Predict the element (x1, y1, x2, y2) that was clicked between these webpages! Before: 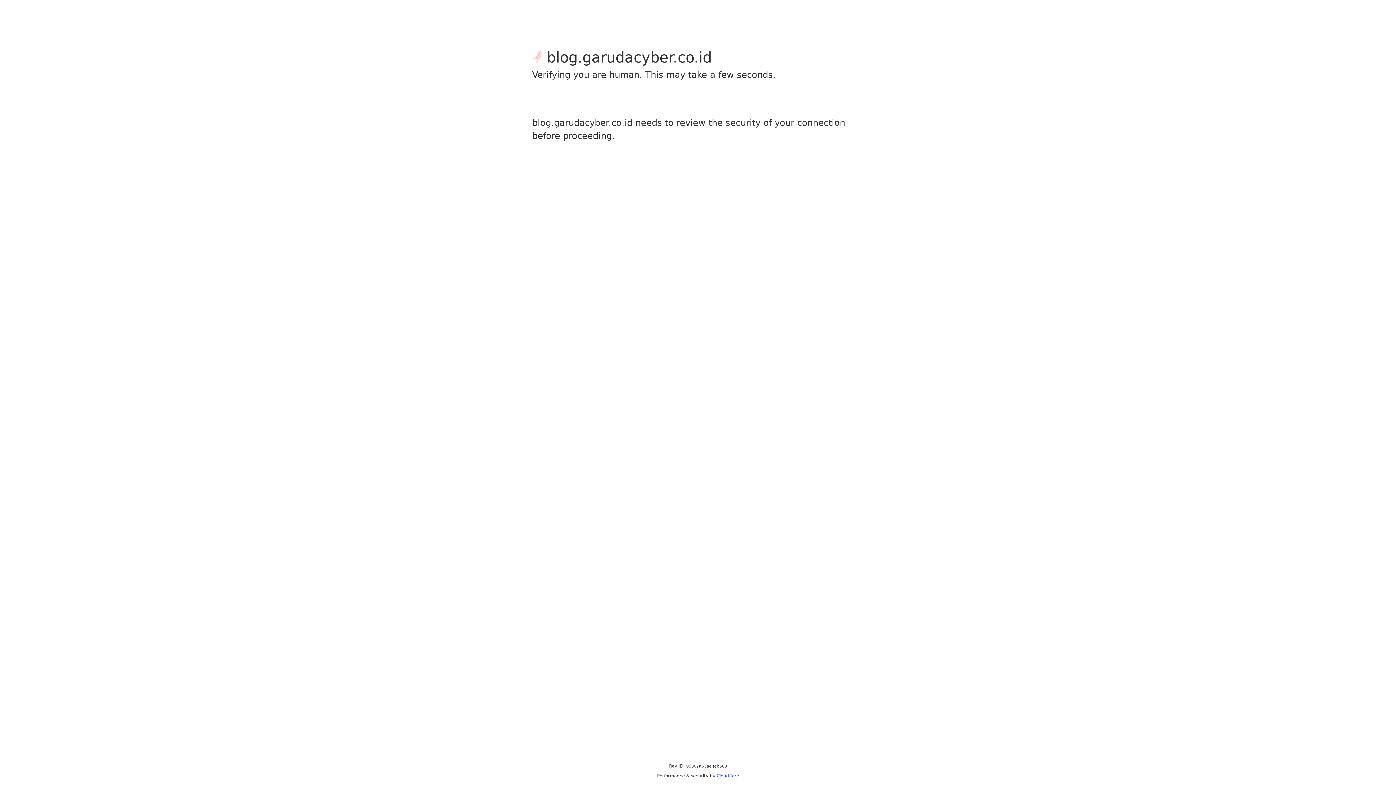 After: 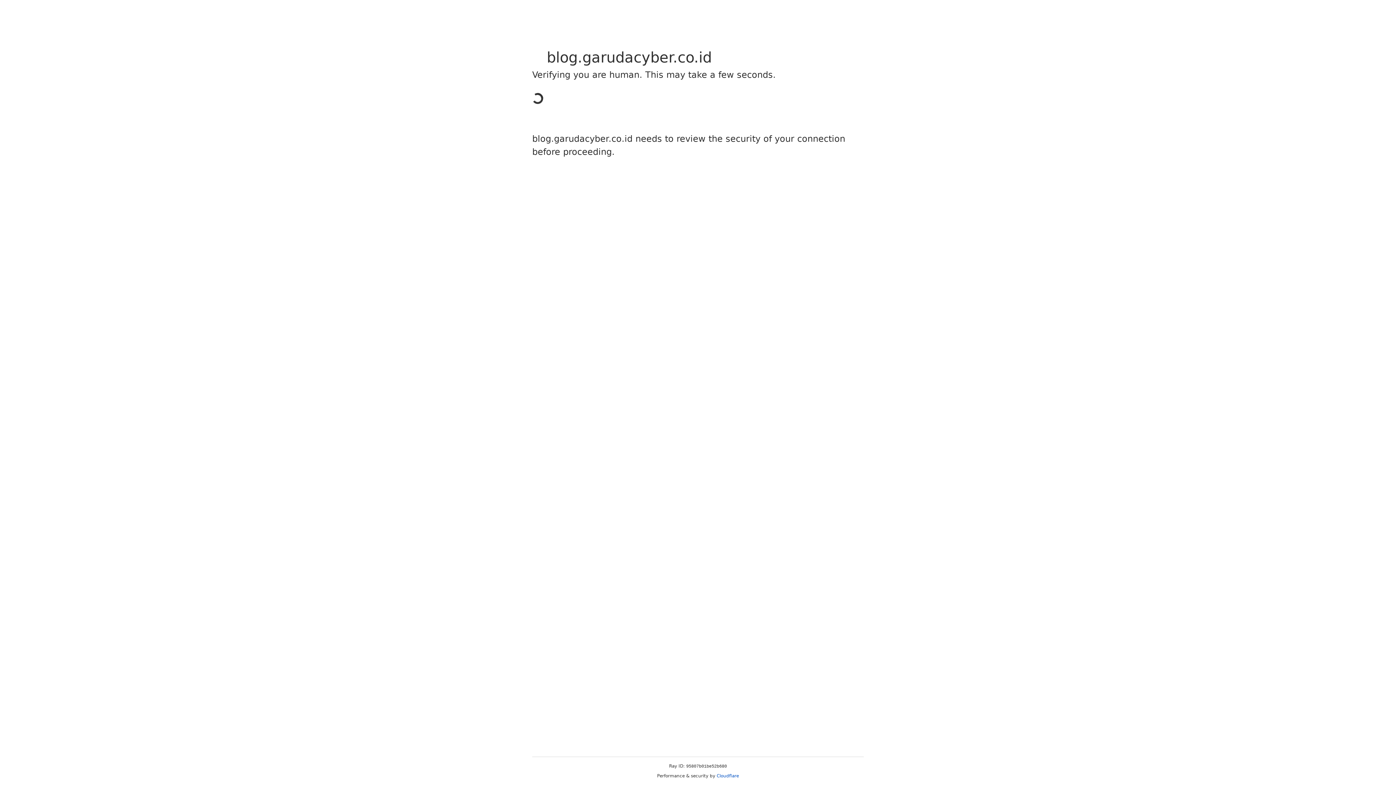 Action: label: Cloudflare bbox: (716, 773, 739, 778)